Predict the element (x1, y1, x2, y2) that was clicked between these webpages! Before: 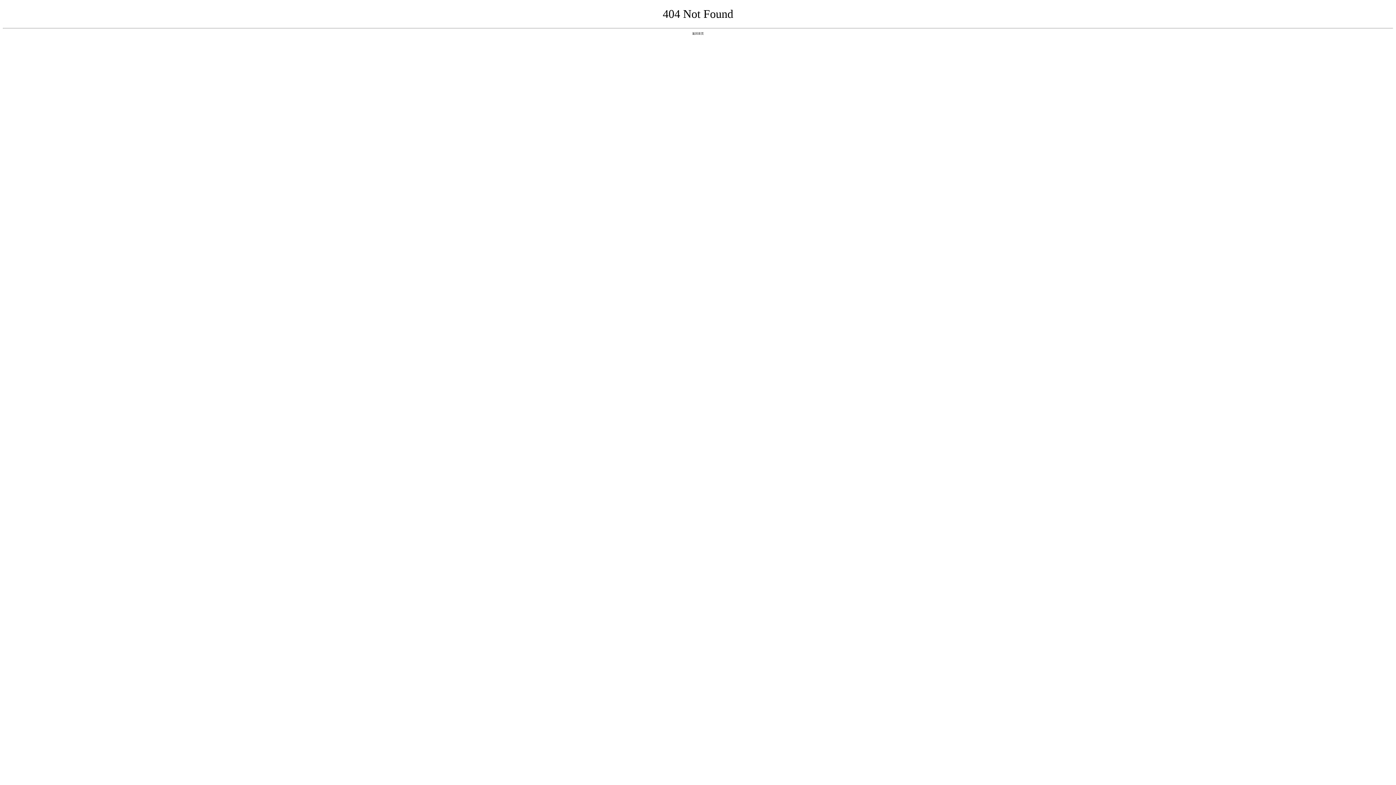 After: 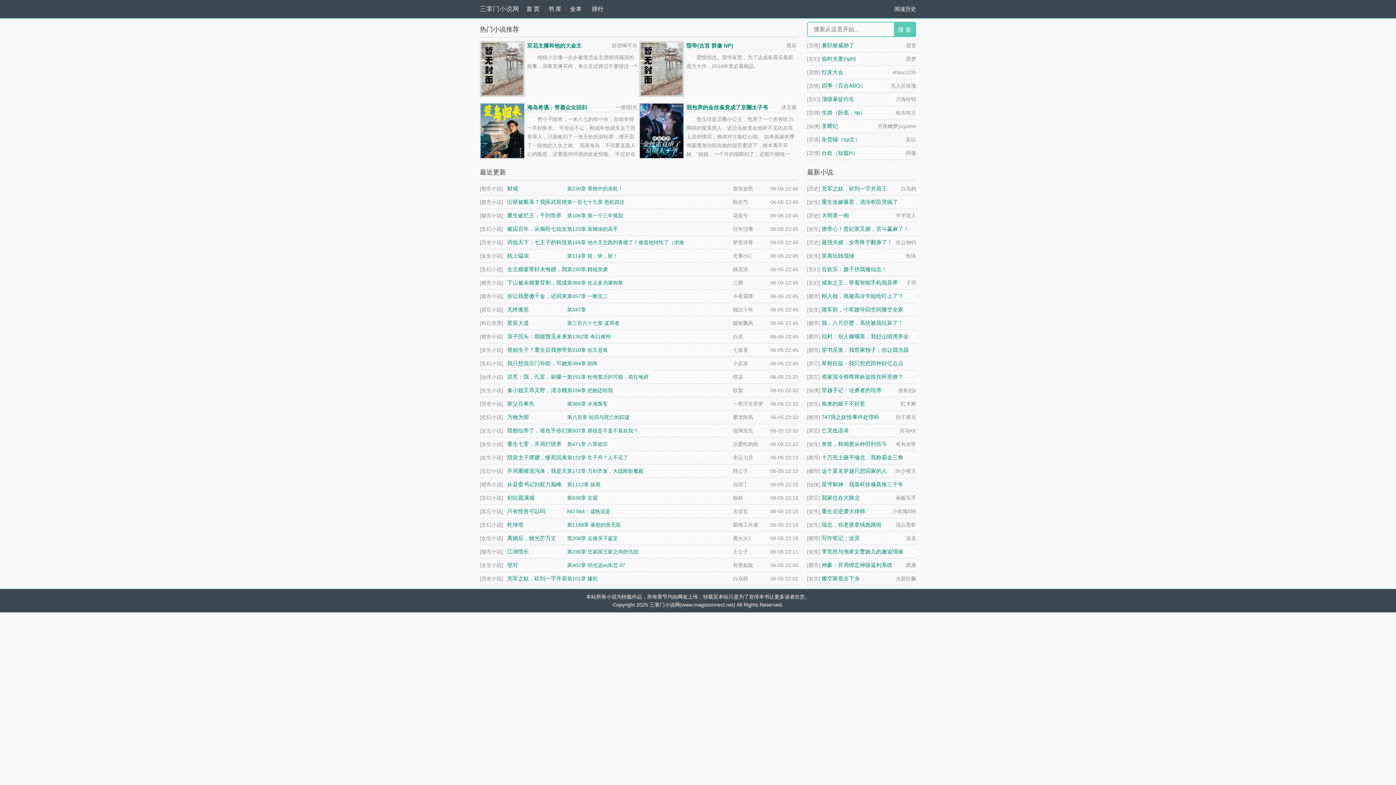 Action: label: 返回首页 bbox: (692, 31, 704, 35)